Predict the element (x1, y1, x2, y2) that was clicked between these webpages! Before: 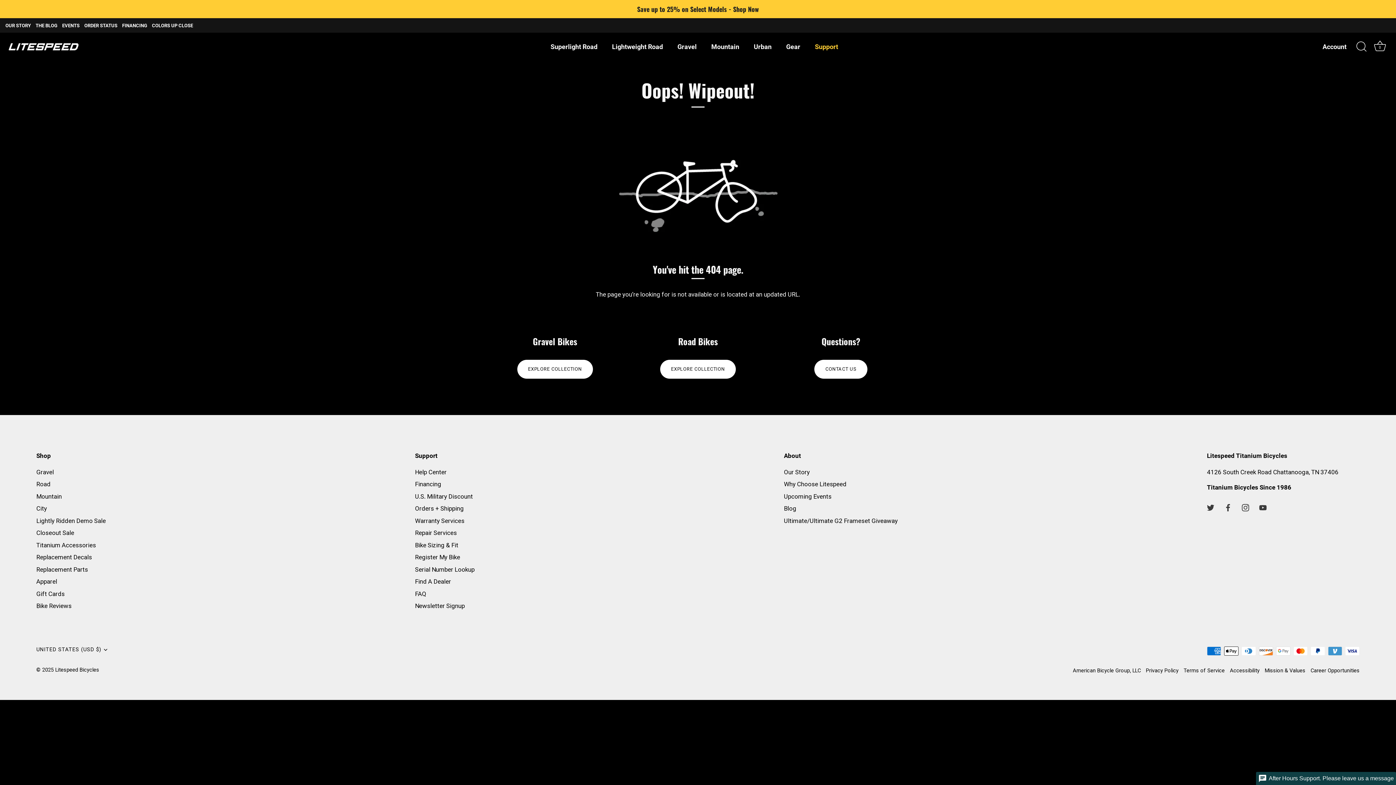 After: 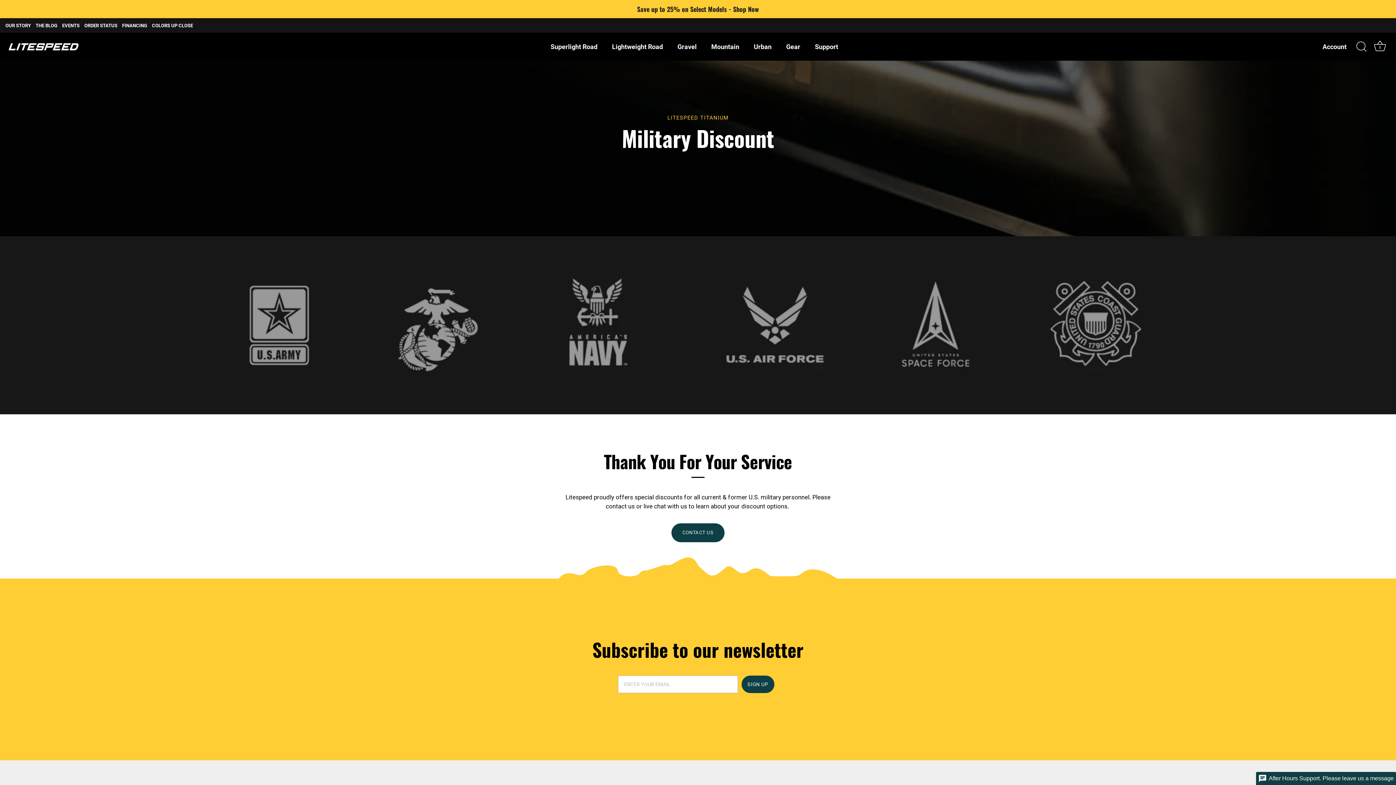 Action: bbox: (415, 492, 472, 500) label: U.S. Military Discount